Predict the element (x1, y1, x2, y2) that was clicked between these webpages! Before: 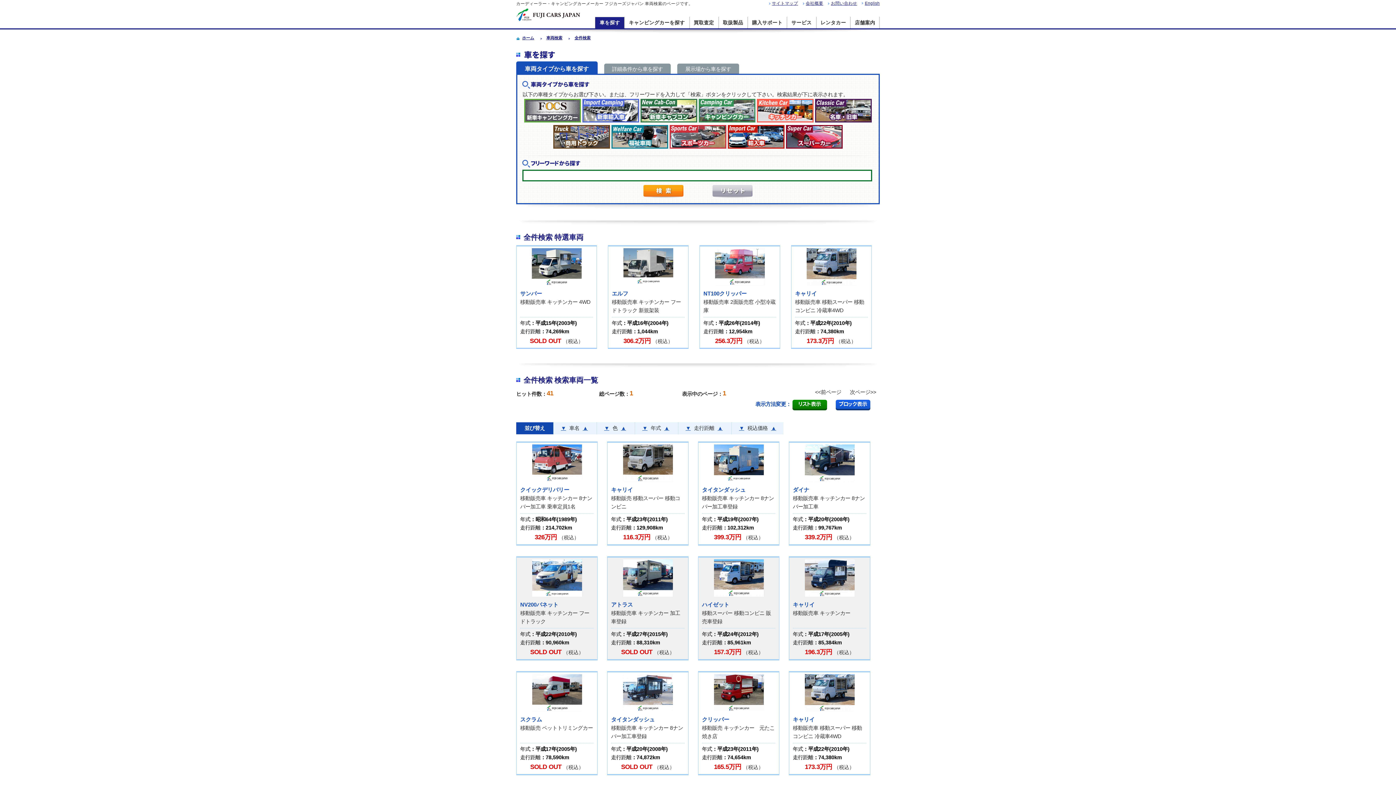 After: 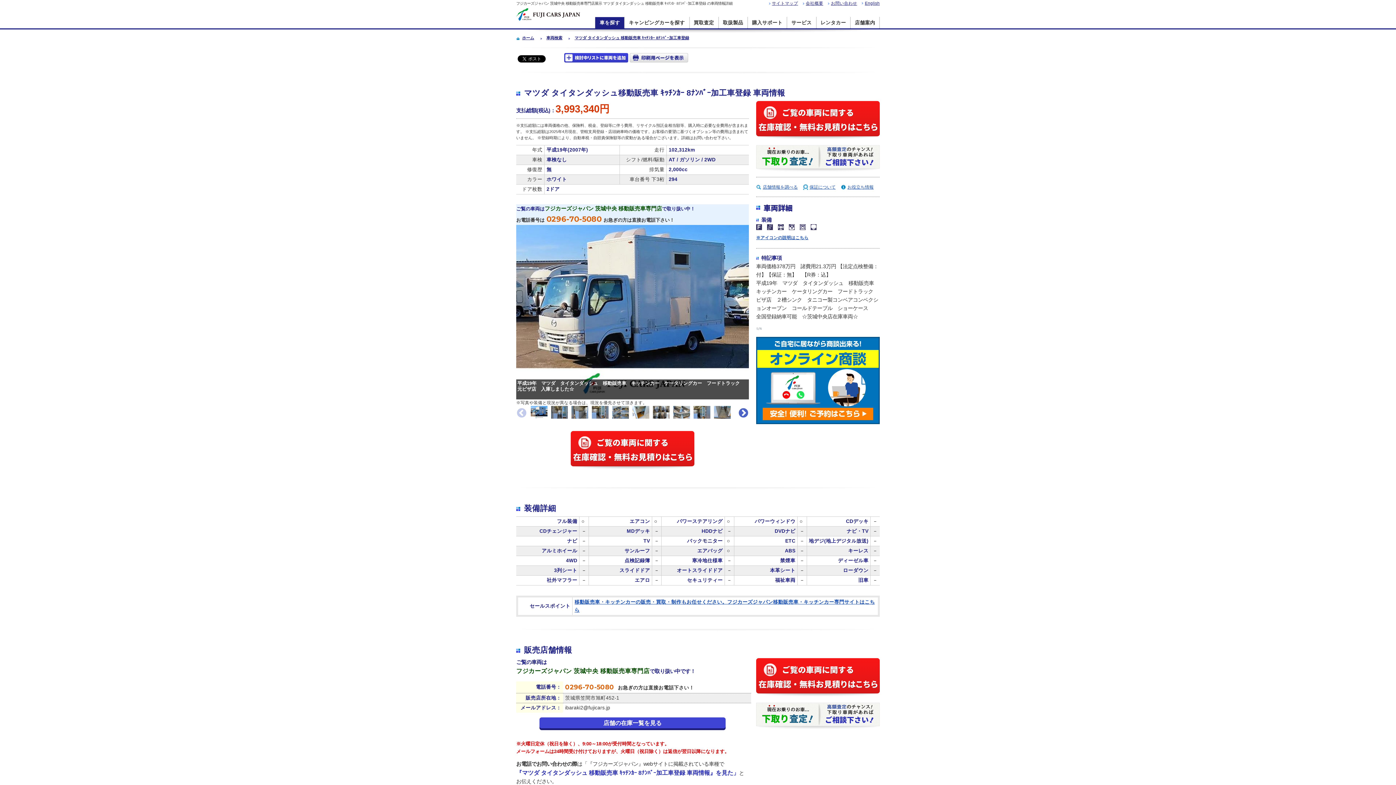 Action: bbox: (698, 442, 779, 544)